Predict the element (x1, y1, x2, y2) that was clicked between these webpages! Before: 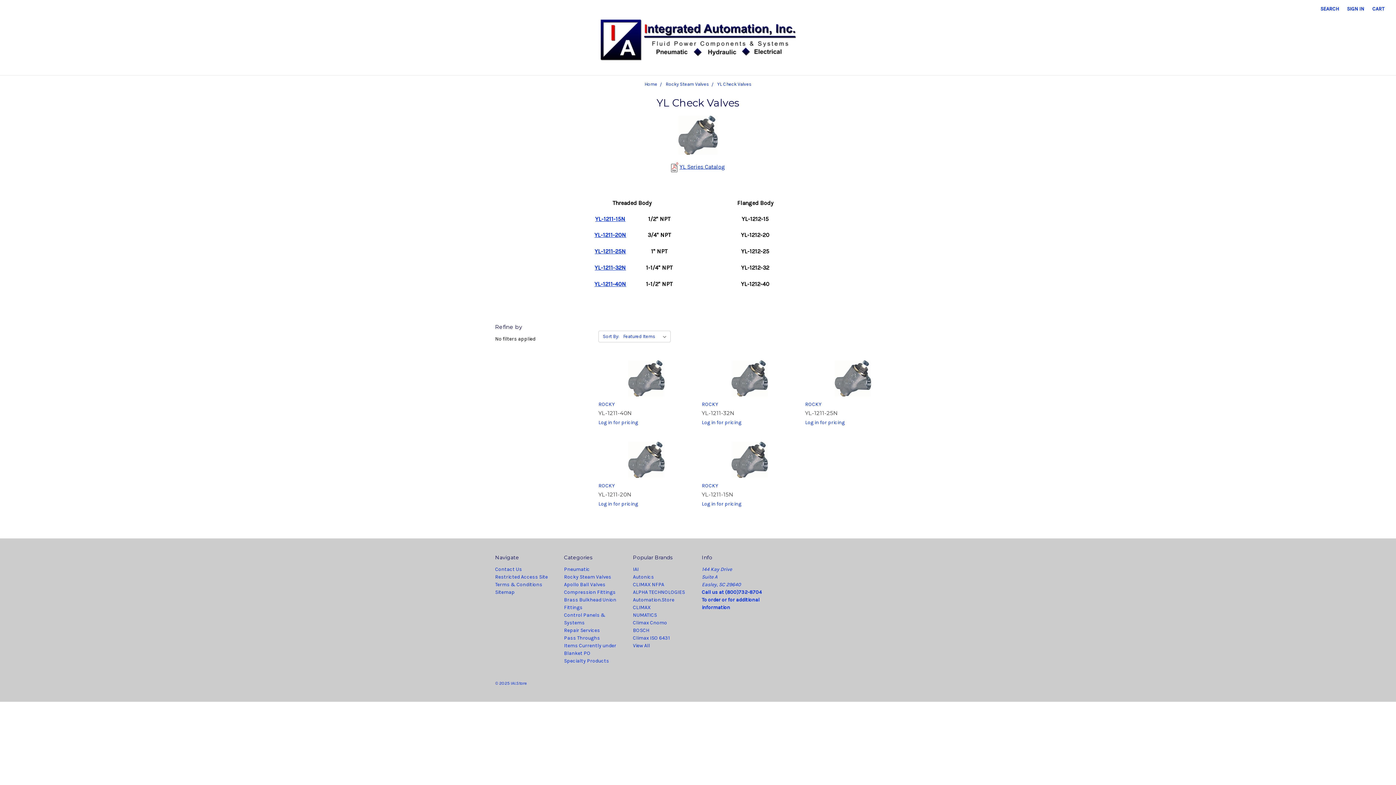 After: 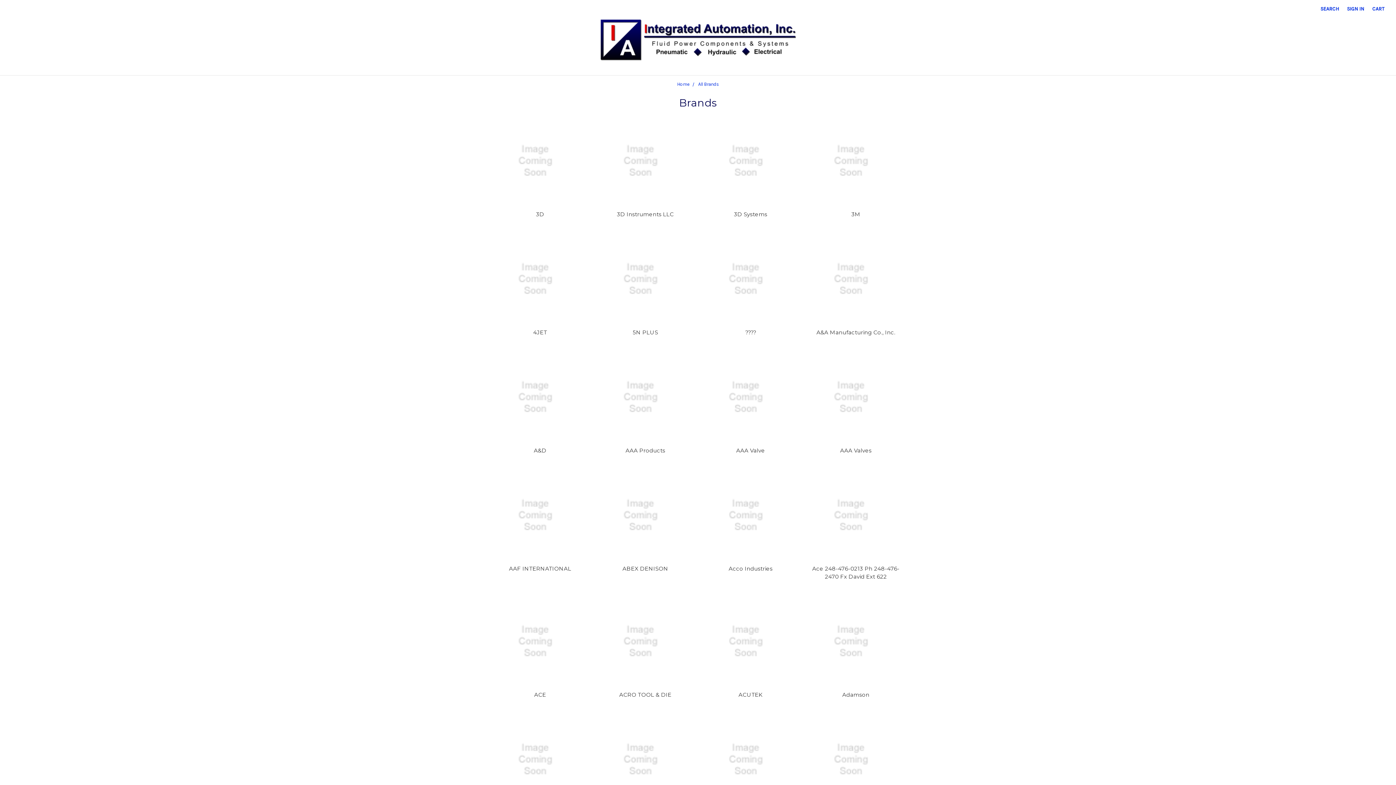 Action: bbox: (633, 642, 650, 649) label: View All